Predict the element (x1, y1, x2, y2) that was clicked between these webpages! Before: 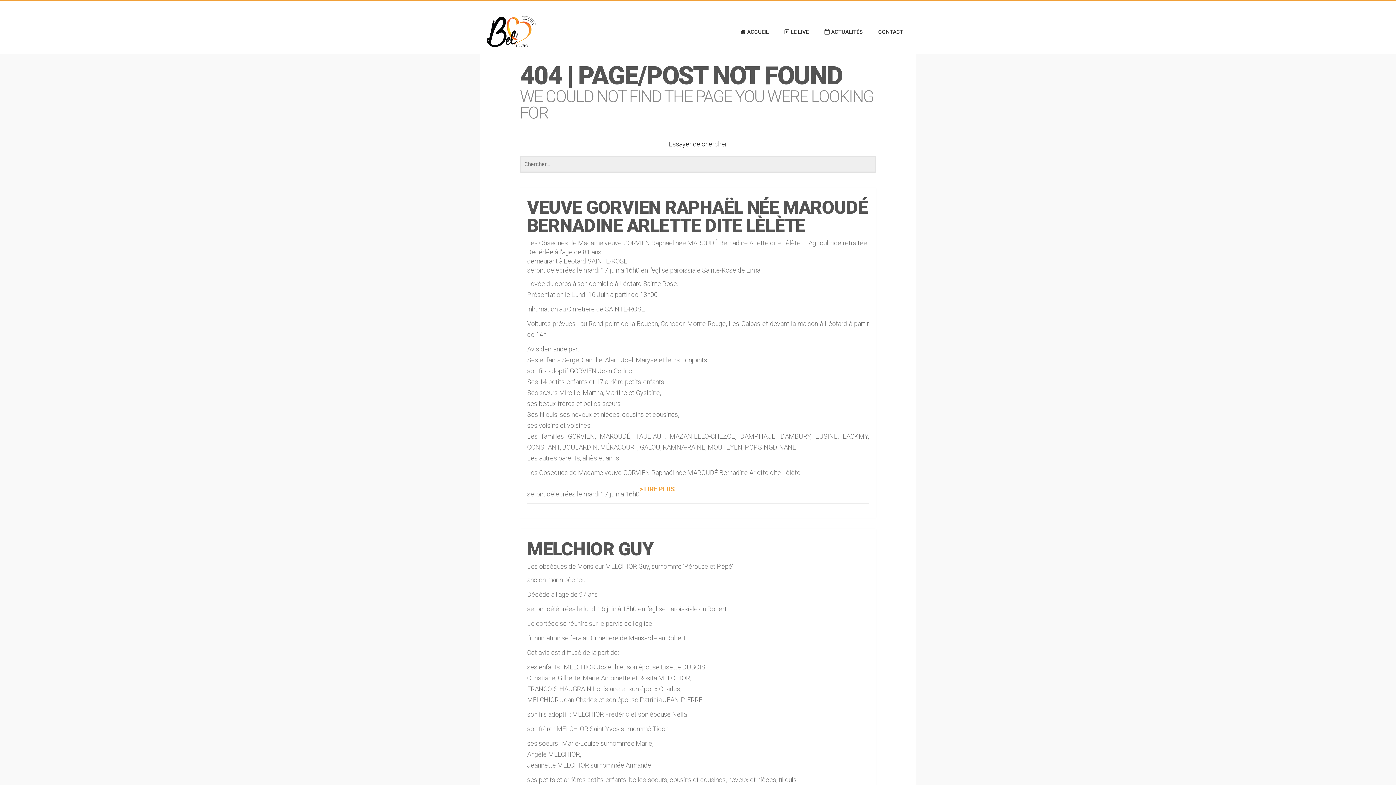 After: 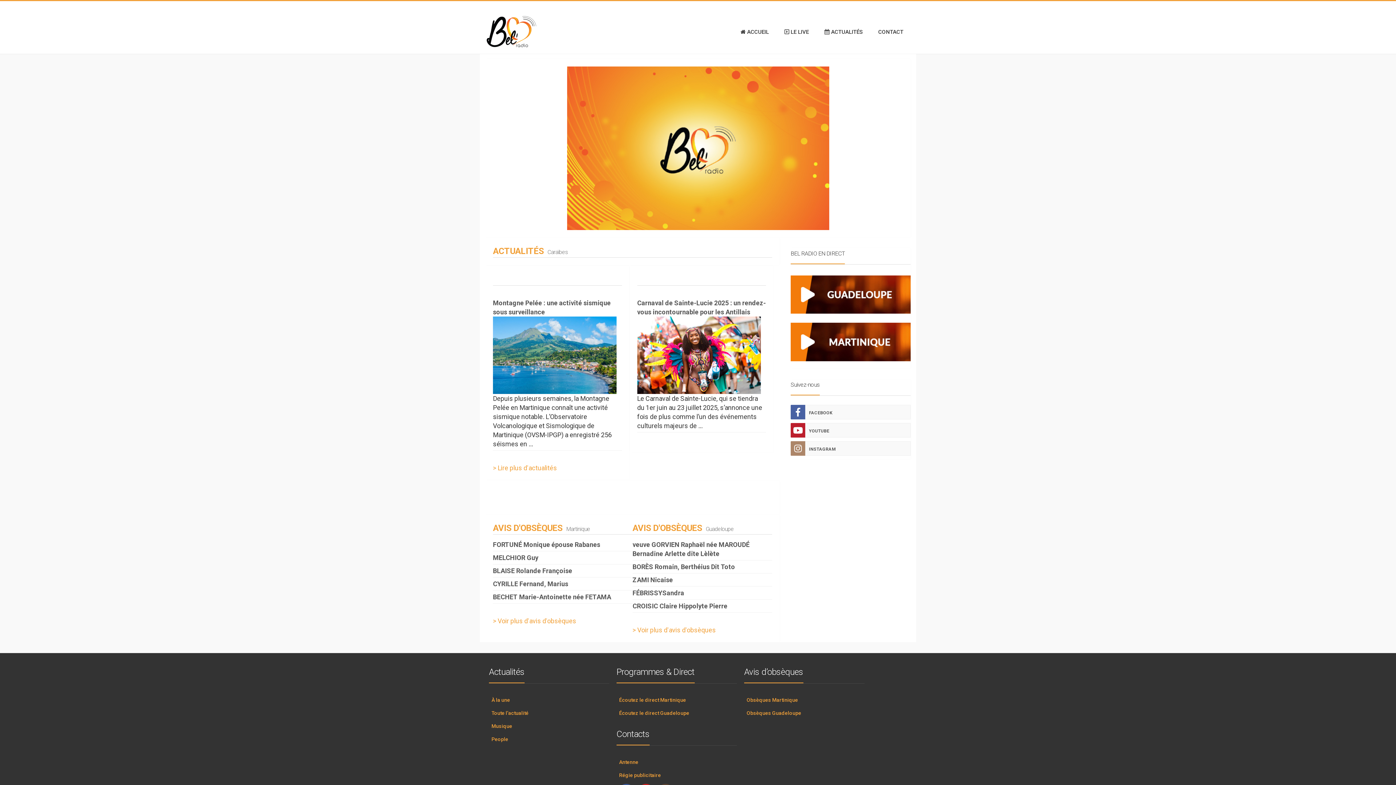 Action: bbox: (485, 10, 547, 53)